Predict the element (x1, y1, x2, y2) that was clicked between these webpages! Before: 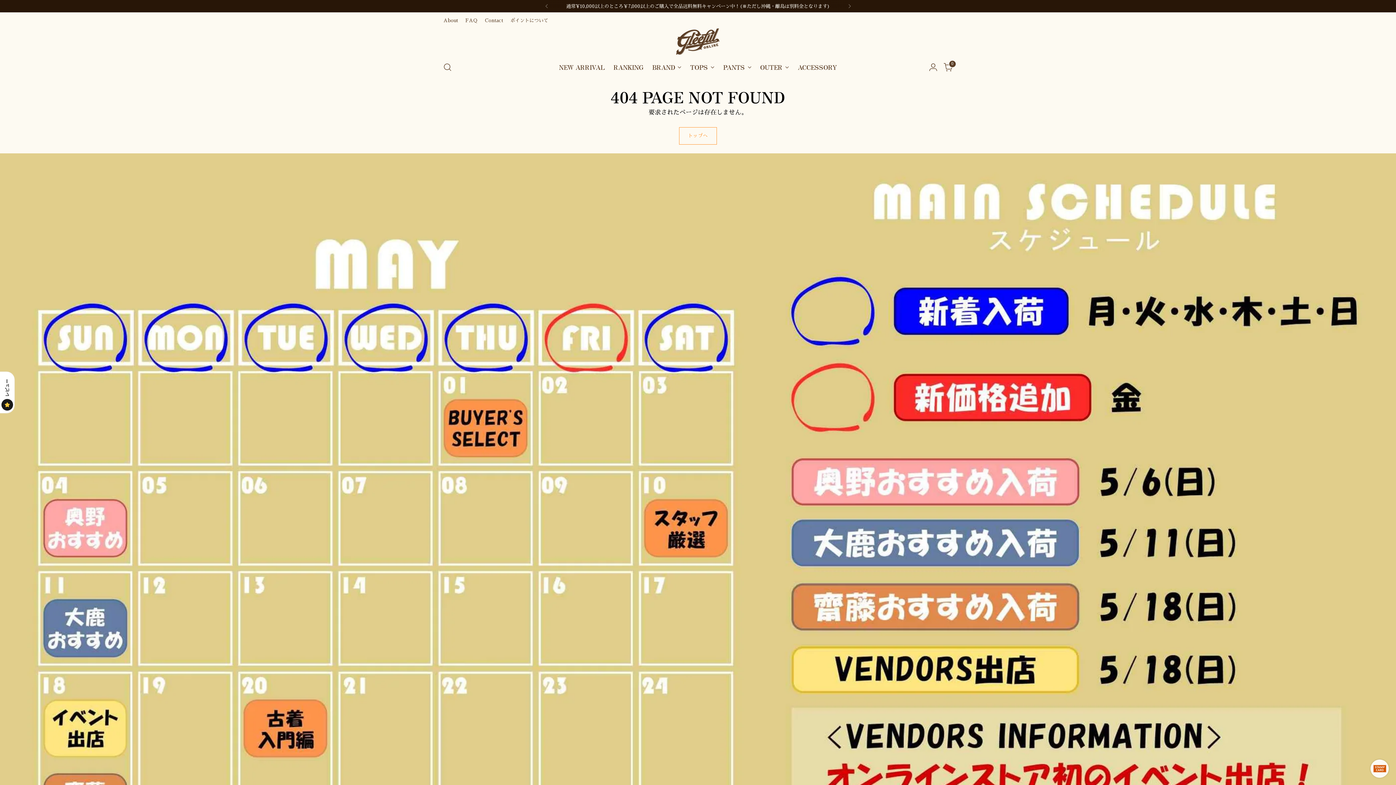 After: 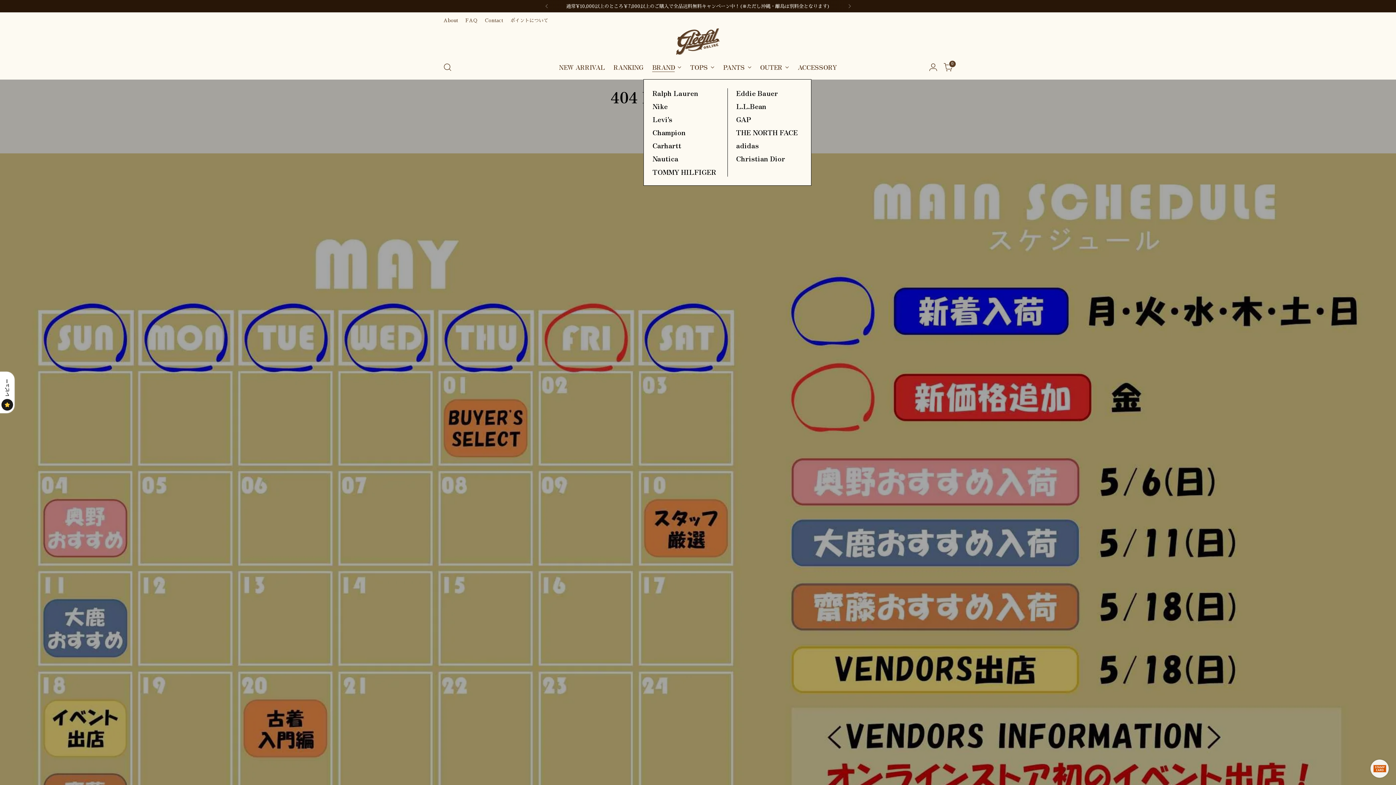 Action: label: BRAND bbox: (652, 59, 681, 75)